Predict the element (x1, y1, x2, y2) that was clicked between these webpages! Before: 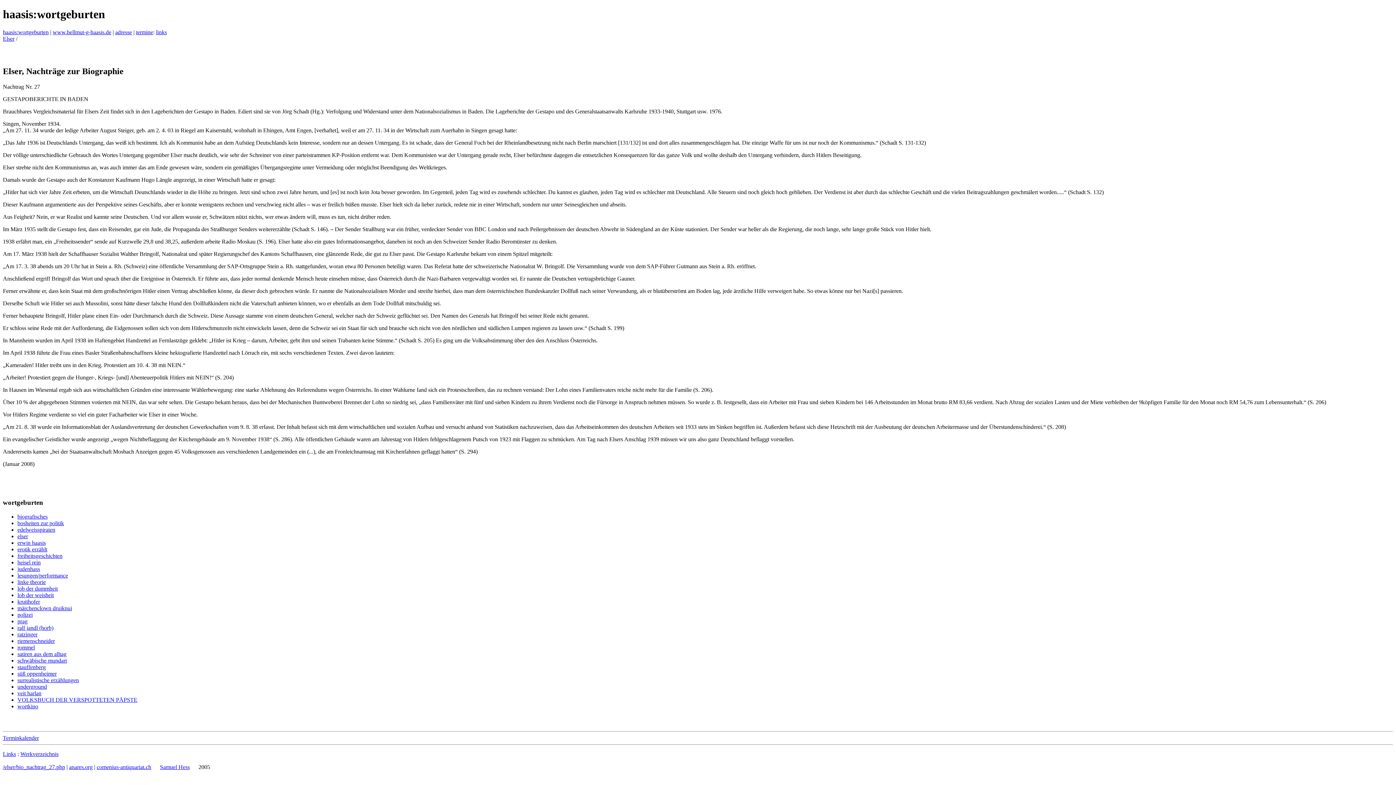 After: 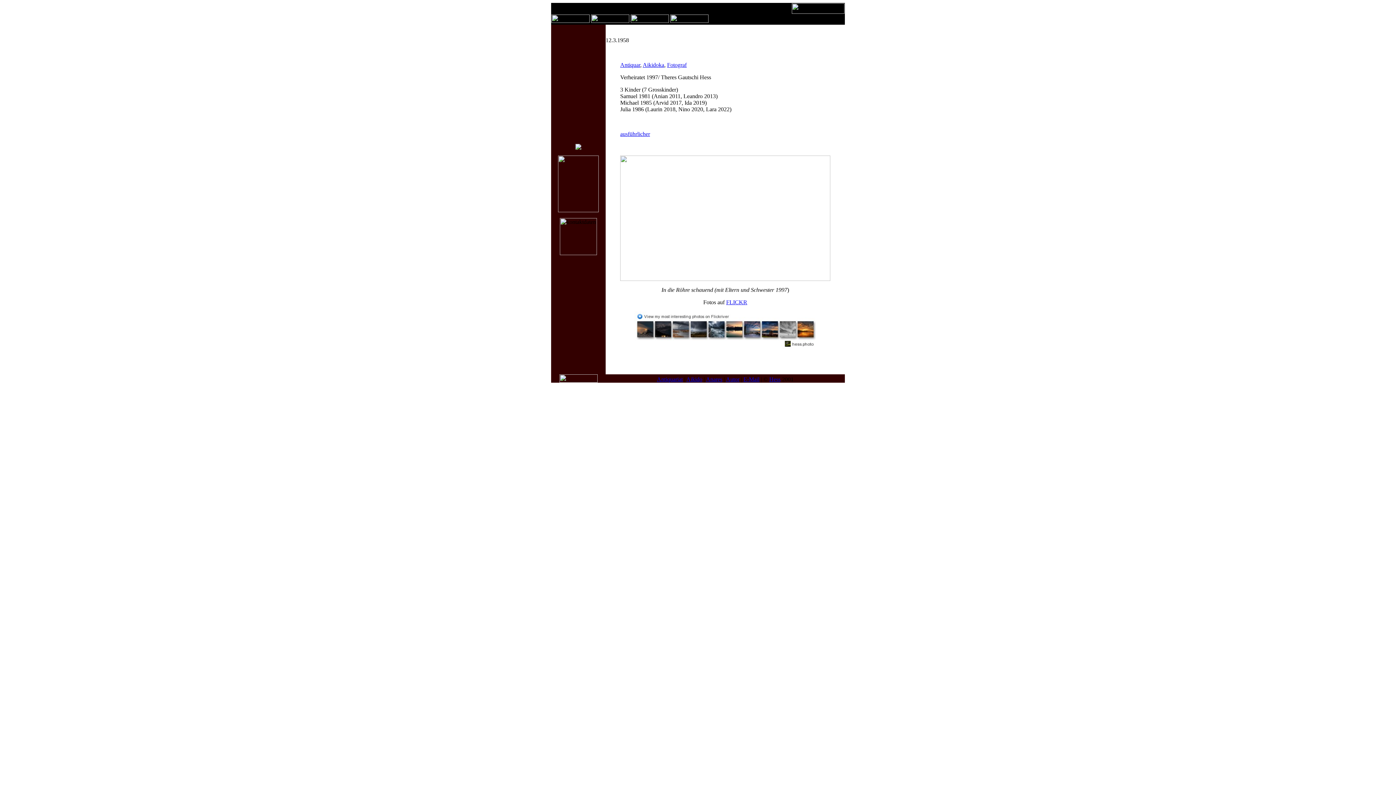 Action: bbox: (160, 764, 189, 770) label: Samuel Hess